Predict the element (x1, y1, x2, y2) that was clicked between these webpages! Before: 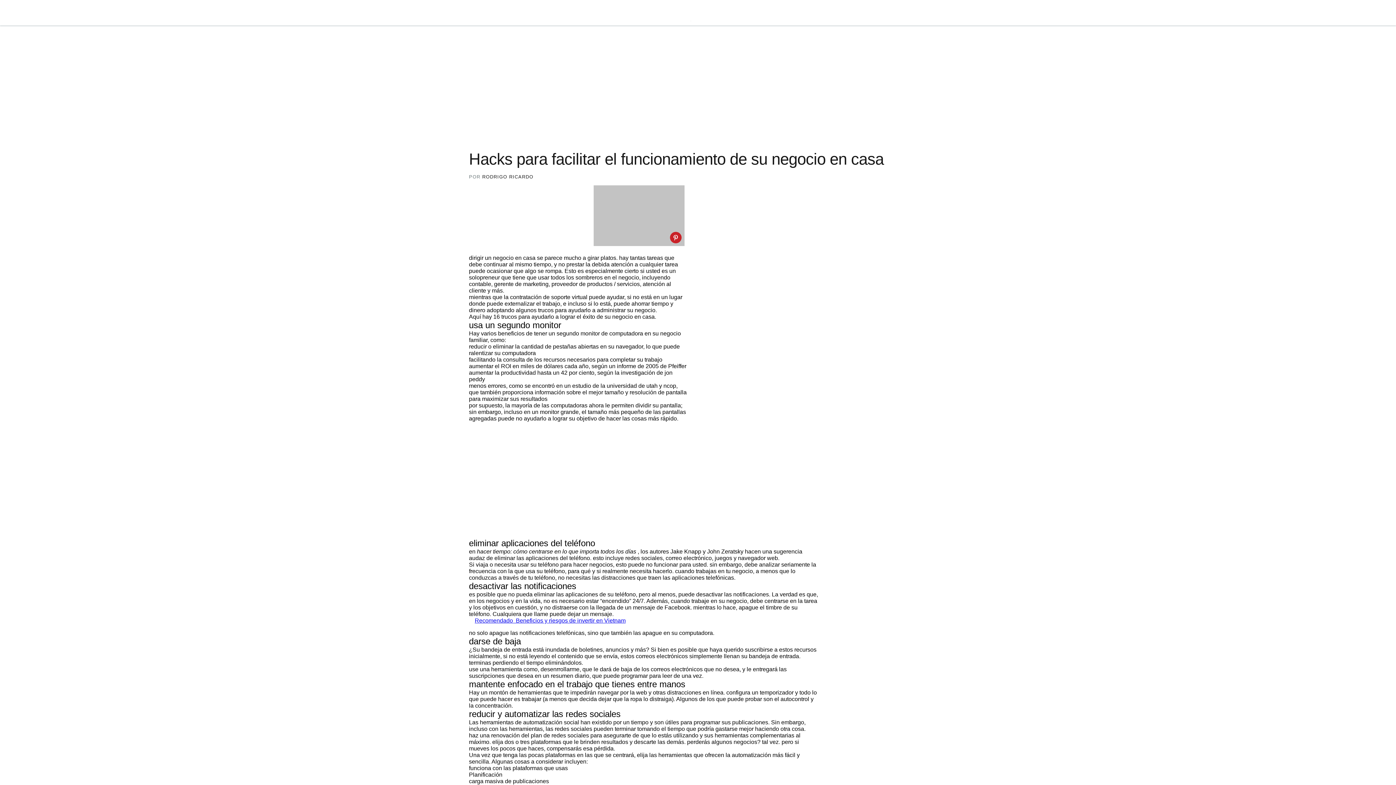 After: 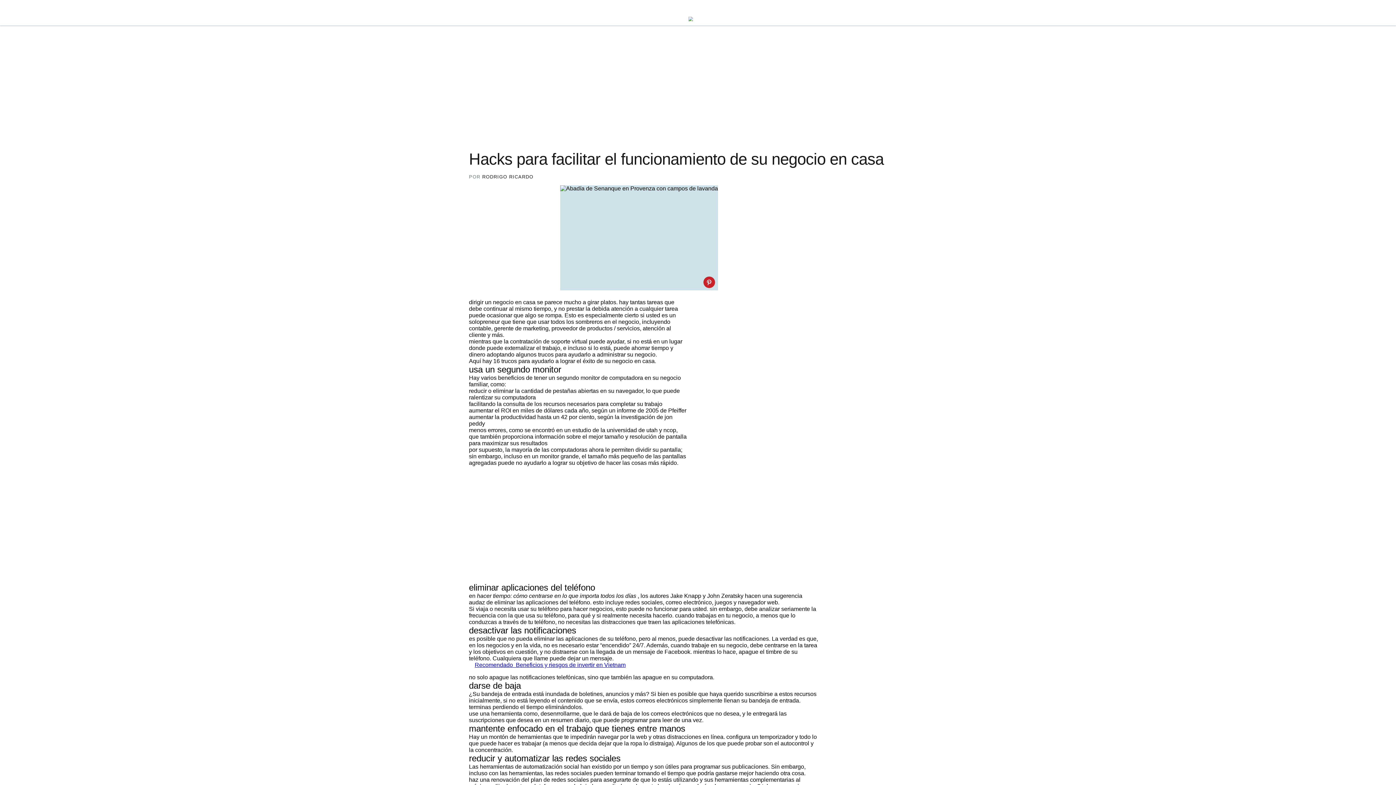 Action: label: Recomendado  Beneficios y riesgos de invertir en Vietnam bbox: (469, 617, 818, 624)